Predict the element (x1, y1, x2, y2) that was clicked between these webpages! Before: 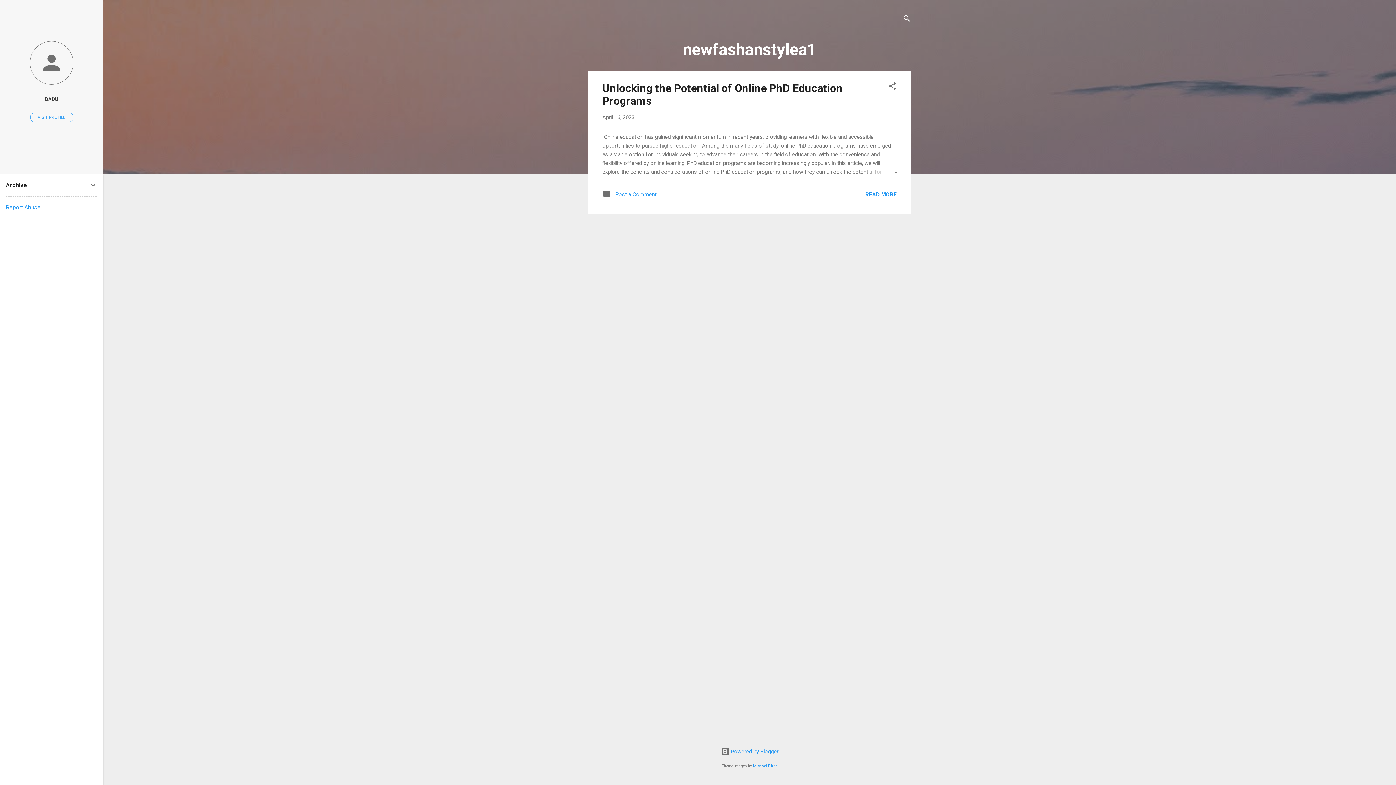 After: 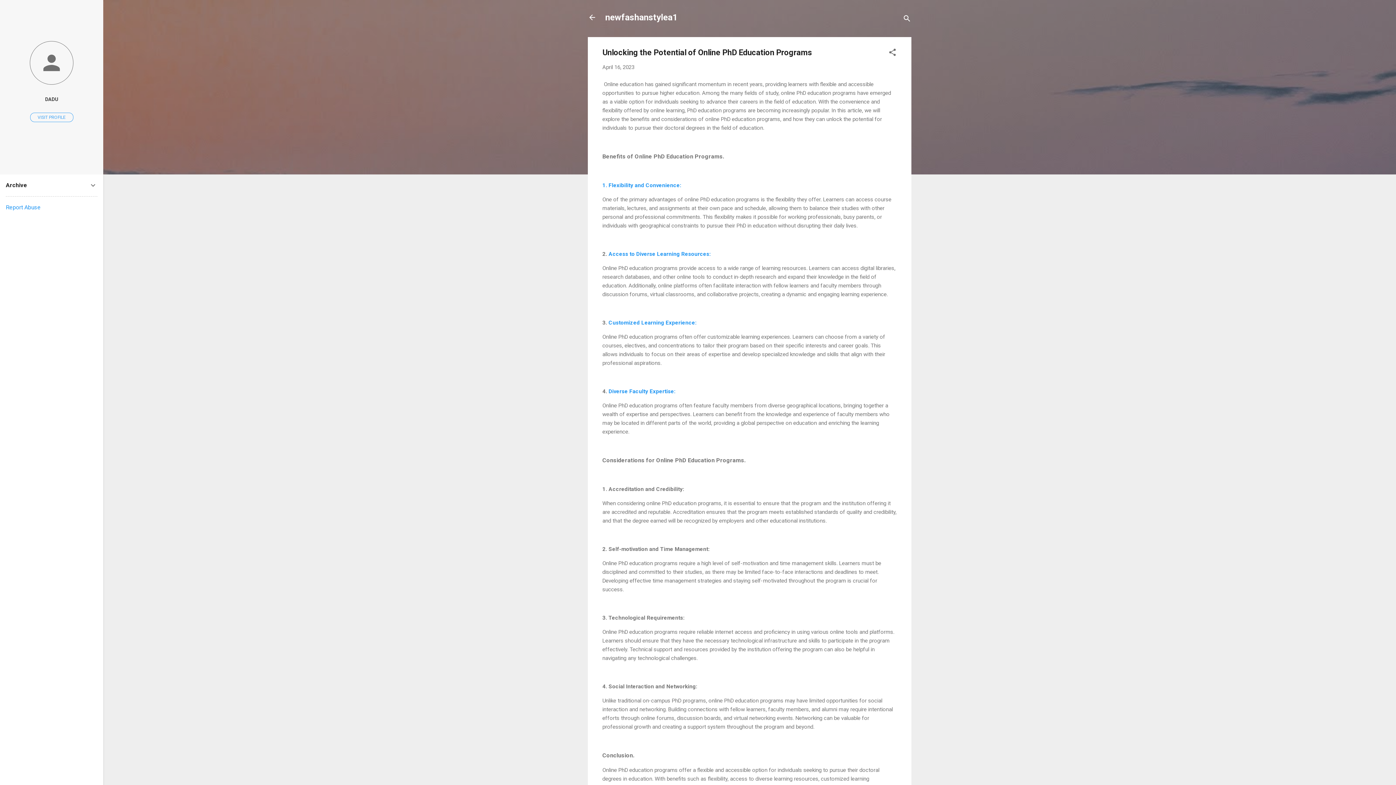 Action: bbox: (862, 167, 897, 176)